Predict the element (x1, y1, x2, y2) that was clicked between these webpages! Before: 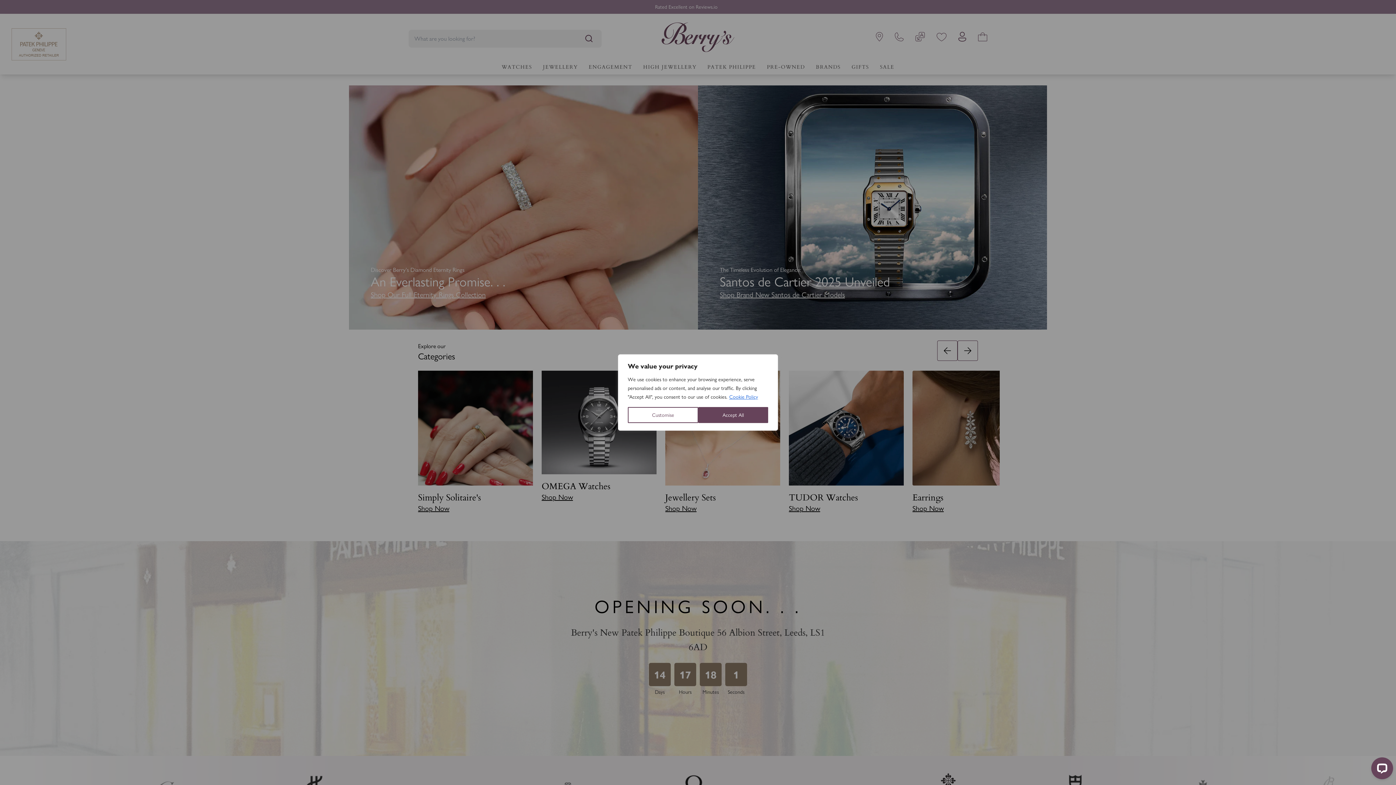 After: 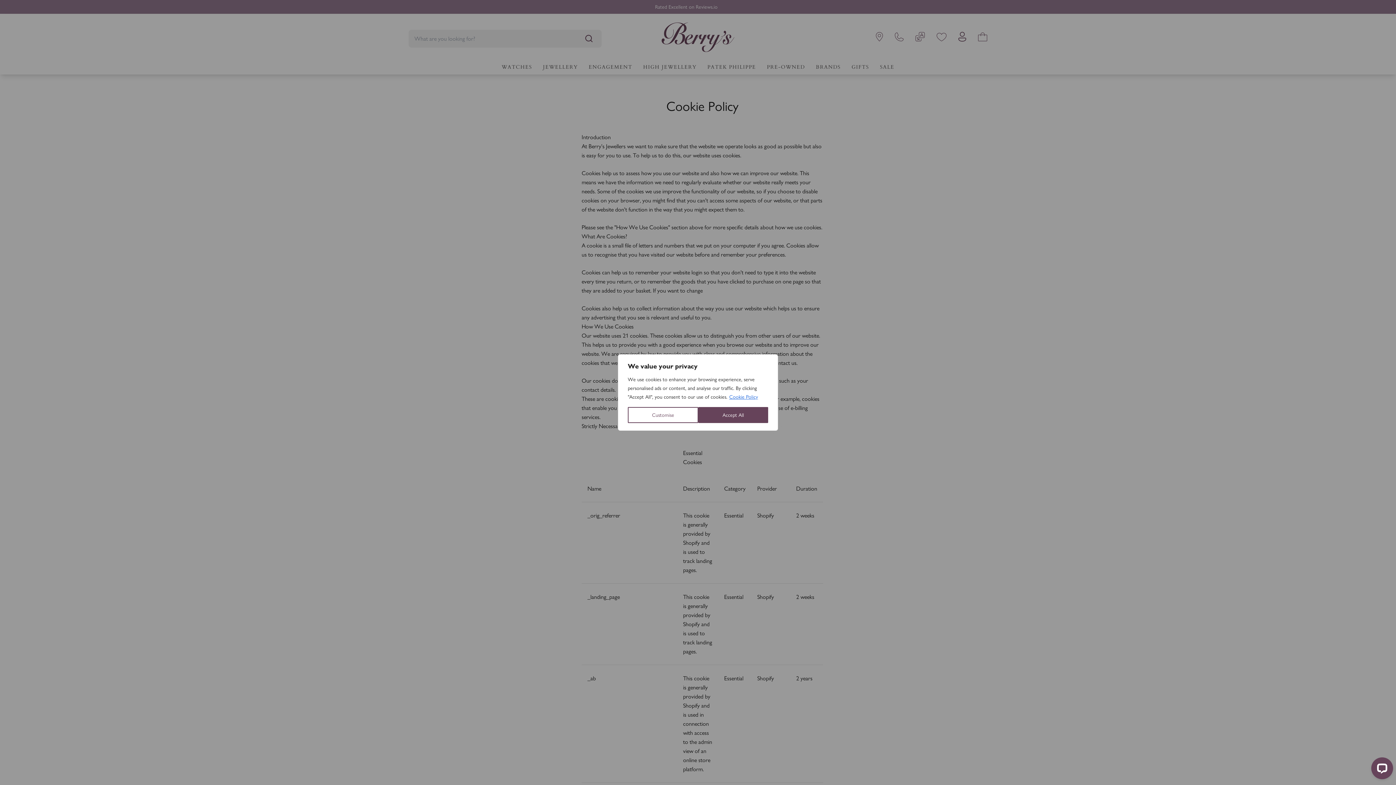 Action: label: Cookie Policy bbox: (729, 393, 758, 400)